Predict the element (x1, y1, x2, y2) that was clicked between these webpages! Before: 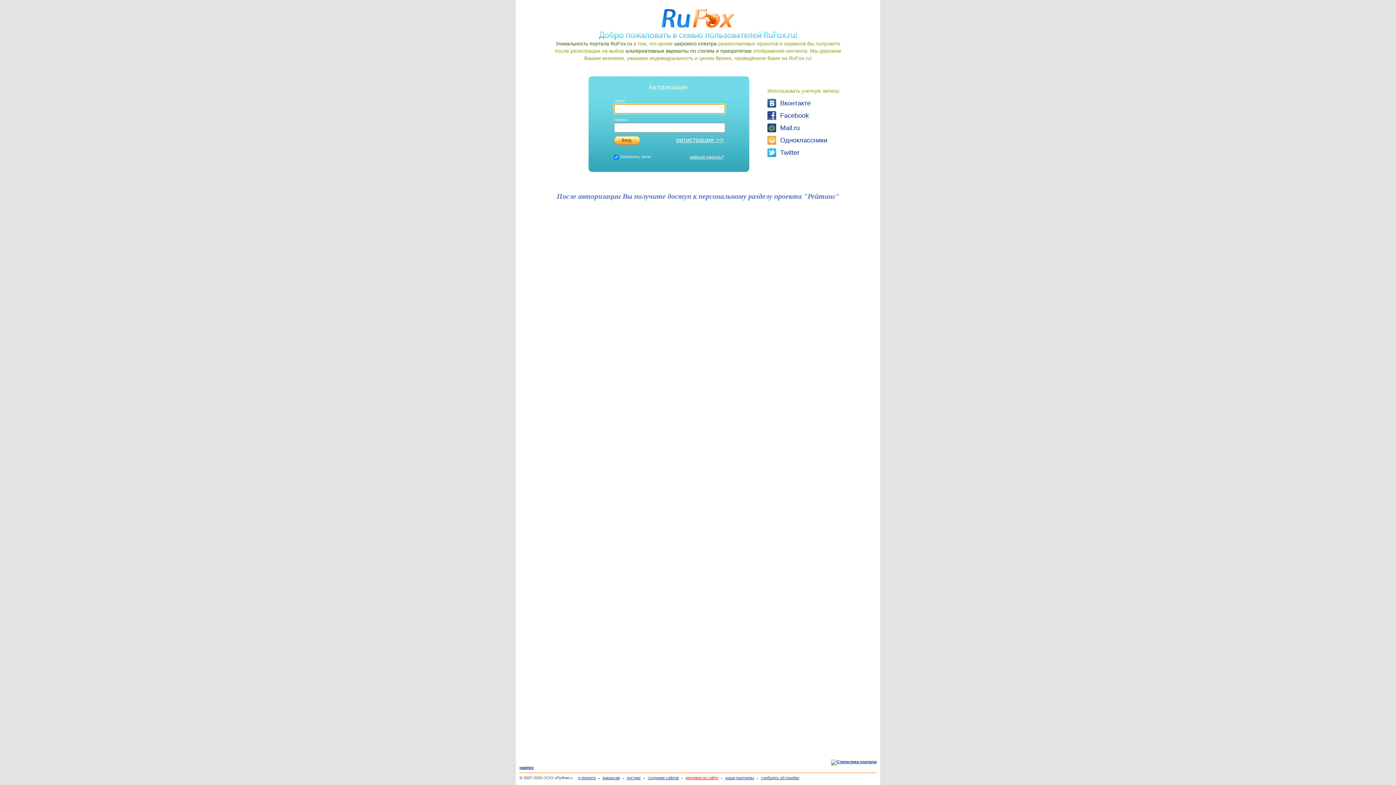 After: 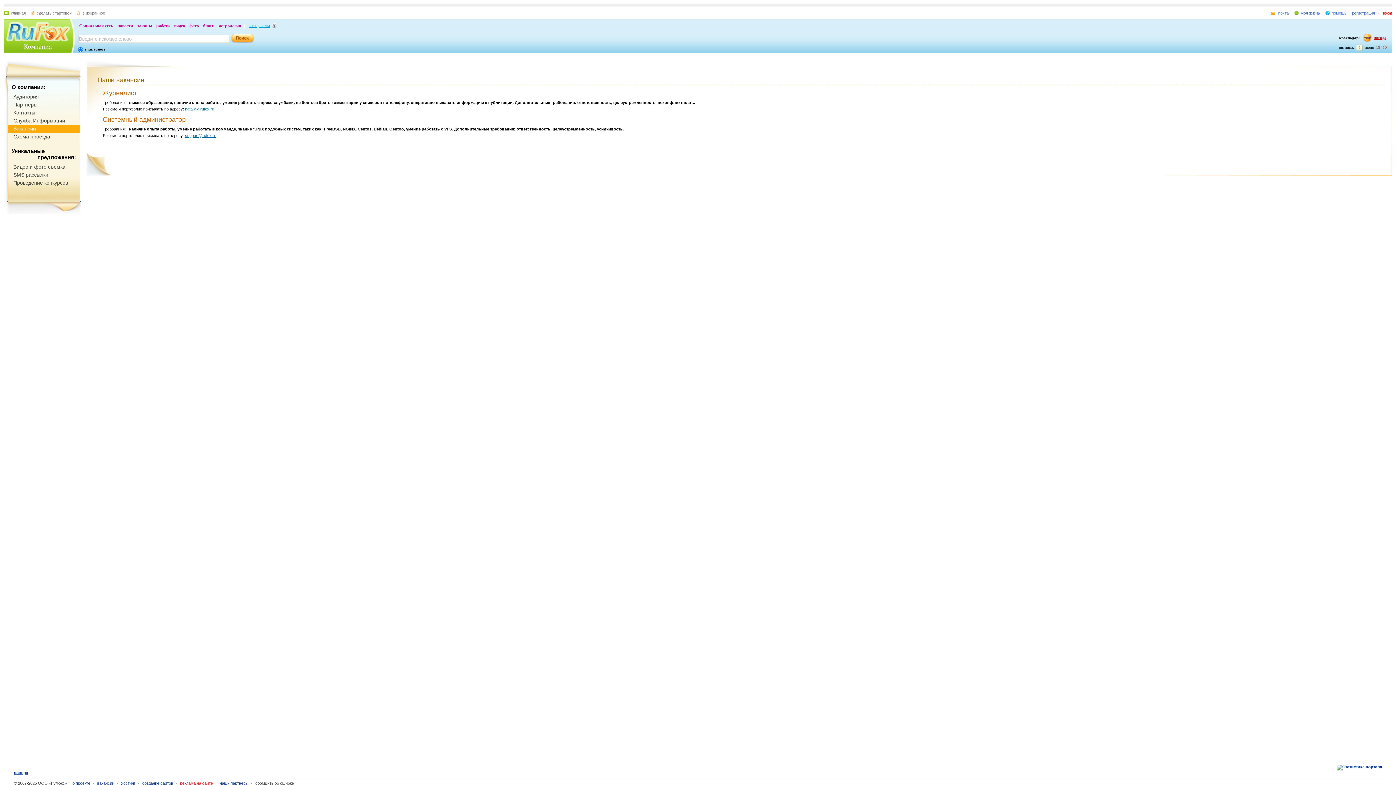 Action: bbox: (598, 776, 620, 780) label: вакансии